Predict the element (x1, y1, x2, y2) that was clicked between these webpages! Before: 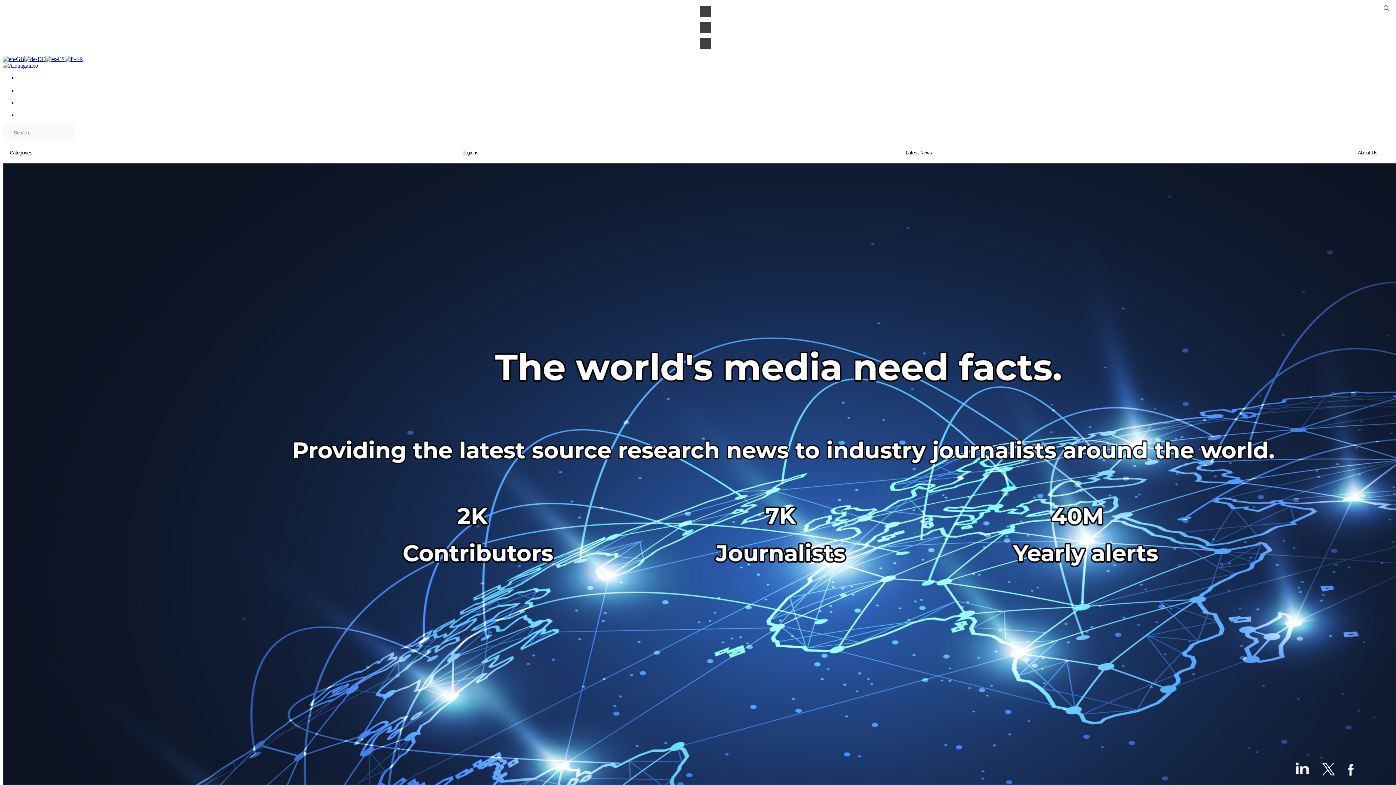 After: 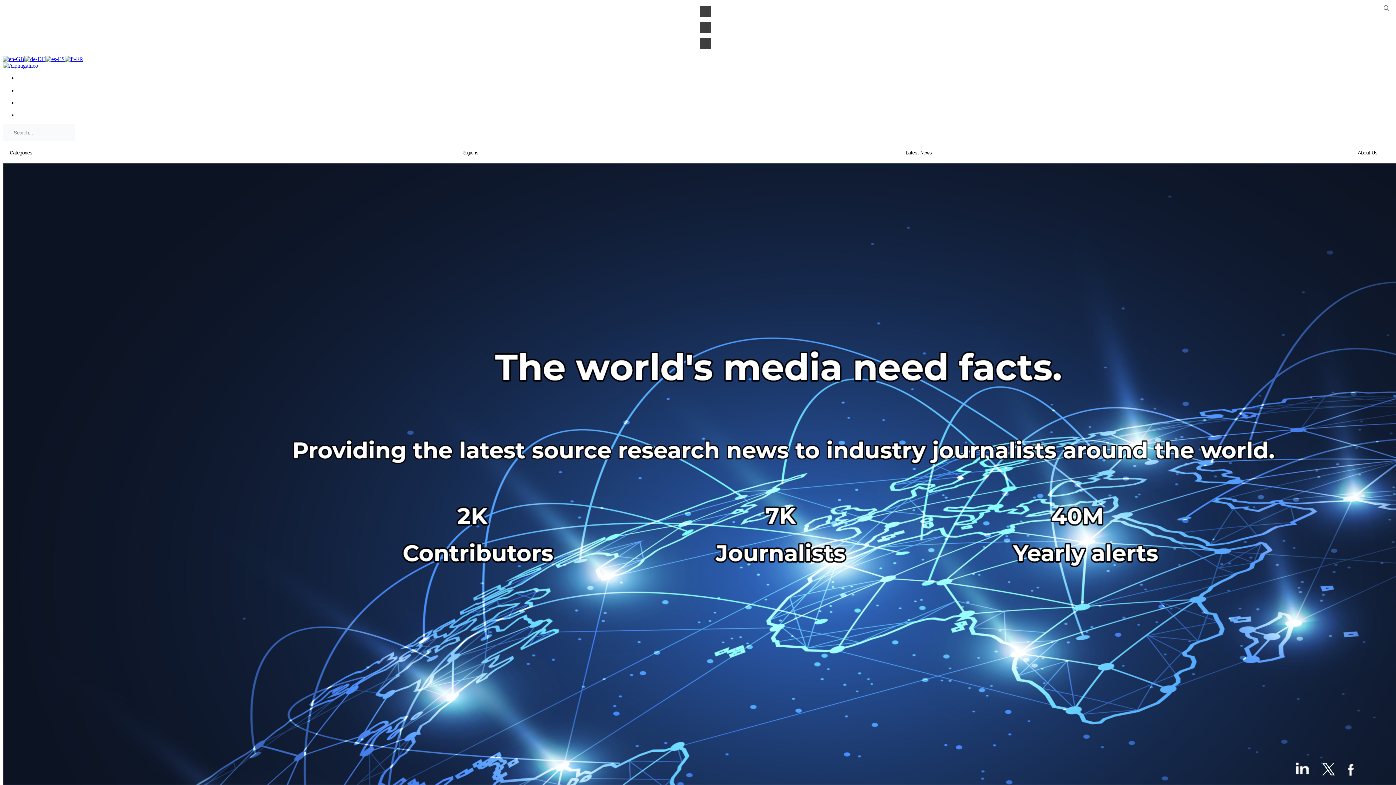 Action: bbox: (1290, 771, 1314, 777)